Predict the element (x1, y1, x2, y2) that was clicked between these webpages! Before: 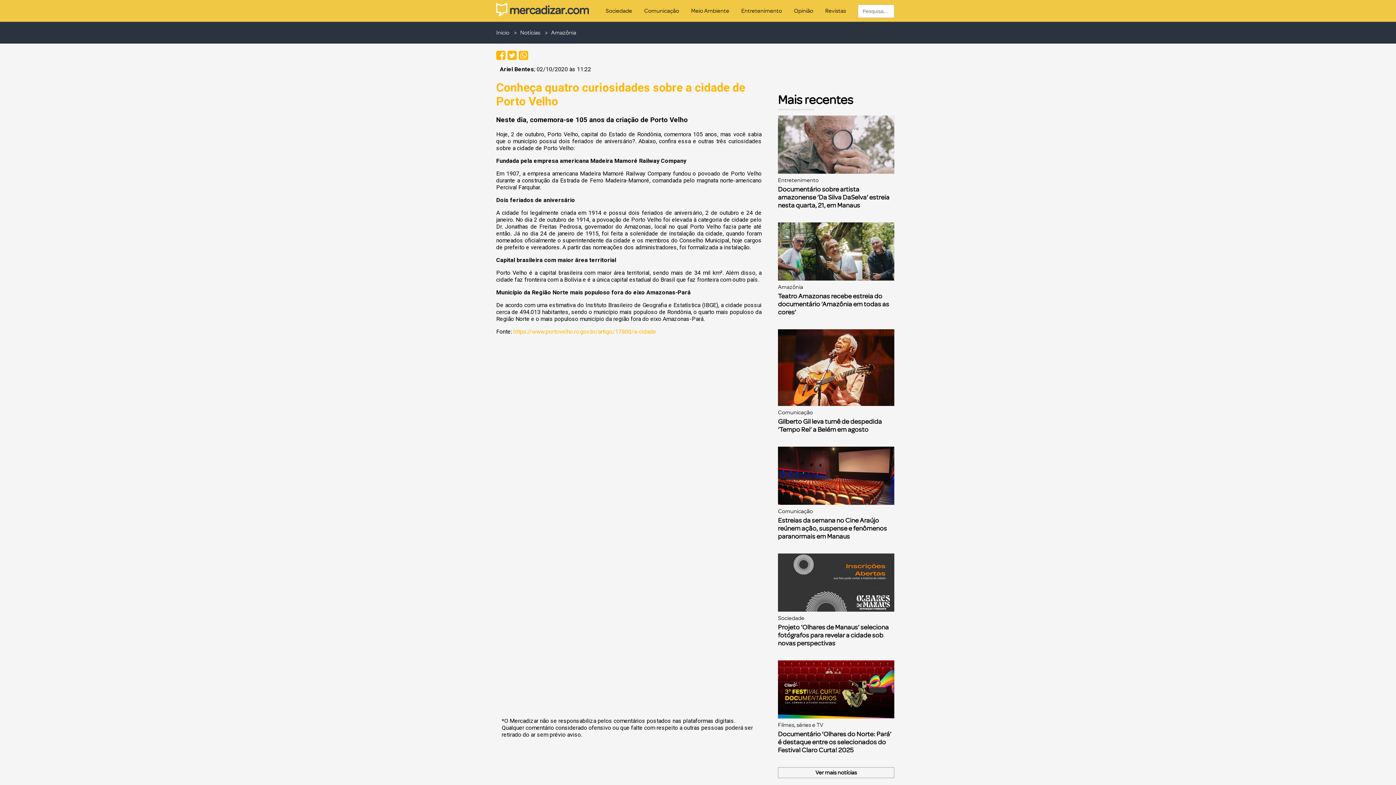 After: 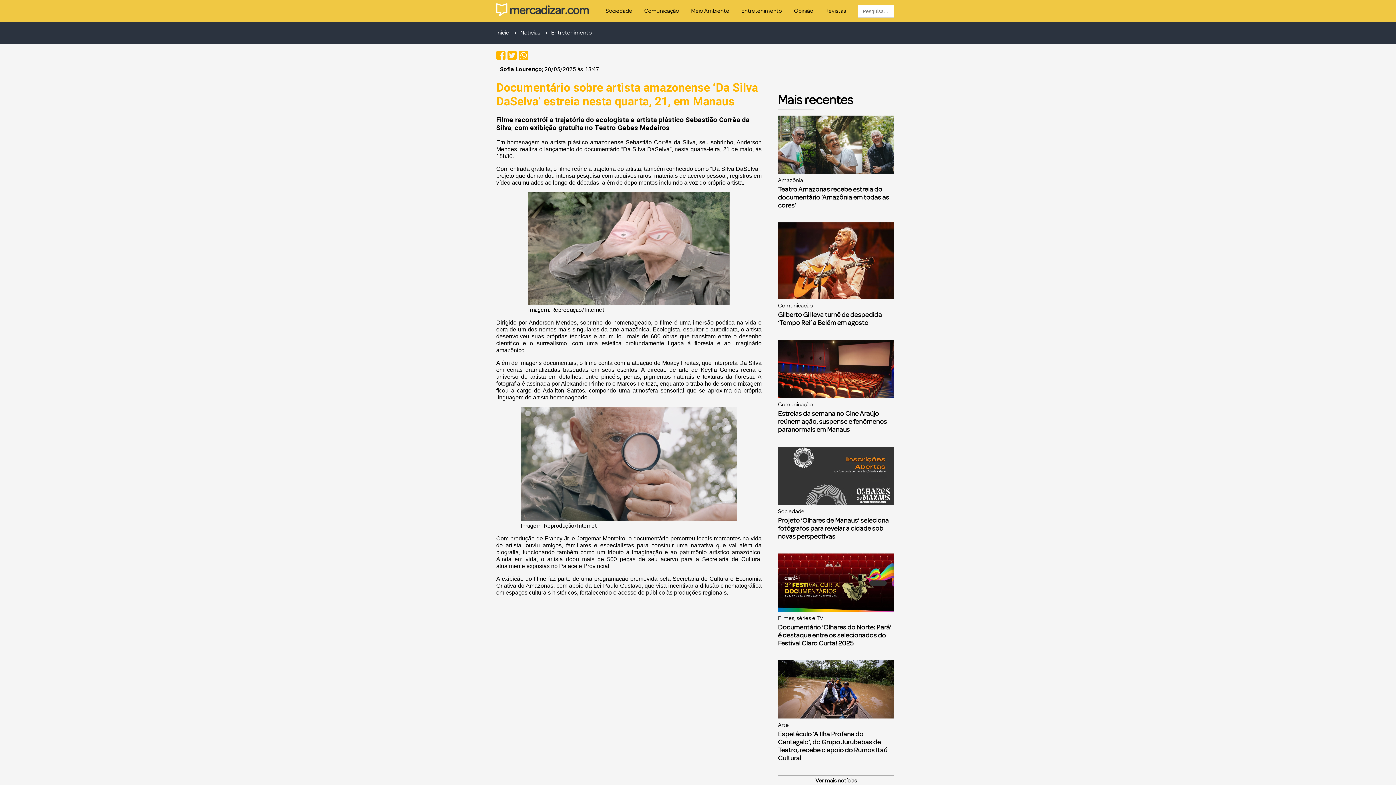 Action: bbox: (778, 168, 894, 175)